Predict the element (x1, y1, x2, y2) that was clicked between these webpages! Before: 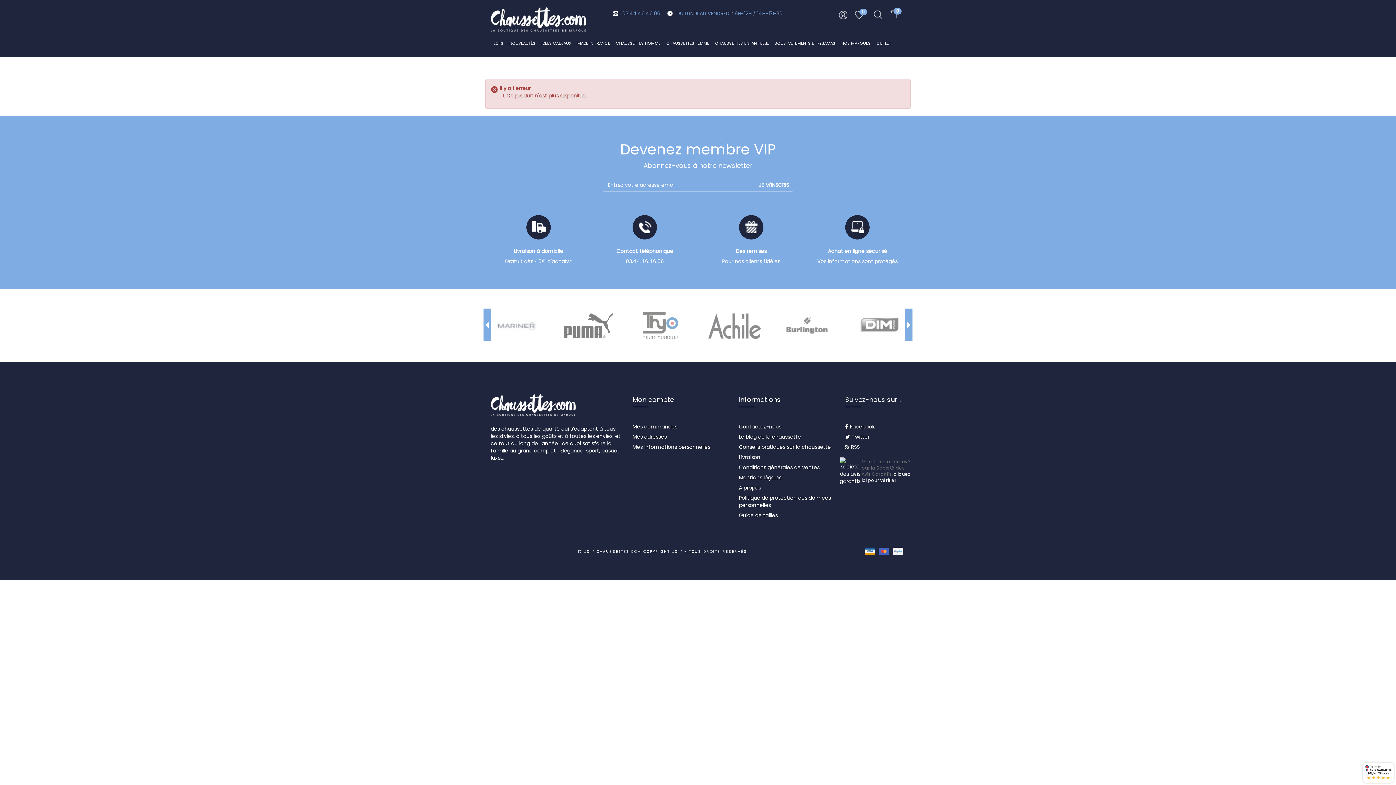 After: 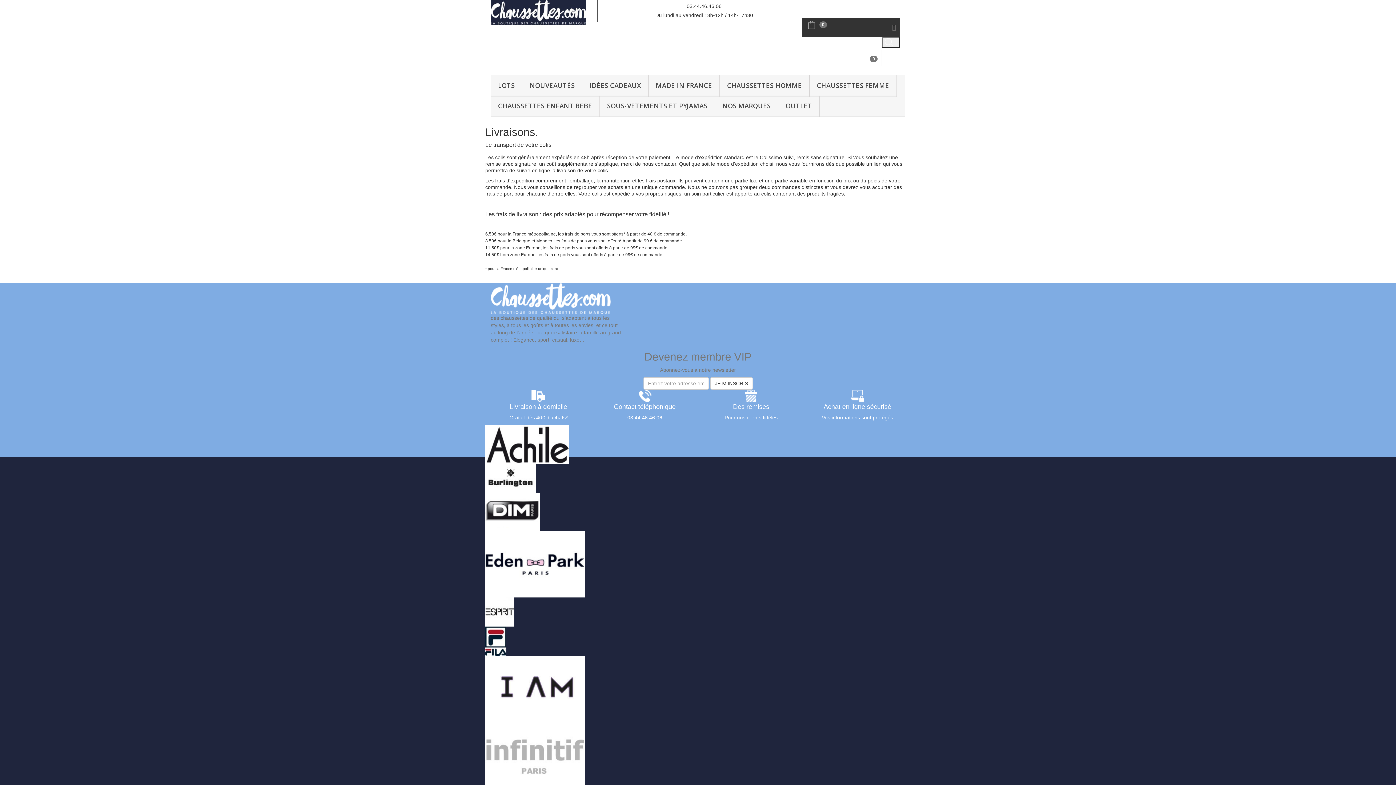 Action: bbox: (616, 247, 673, 254) label: Contact téléphonique